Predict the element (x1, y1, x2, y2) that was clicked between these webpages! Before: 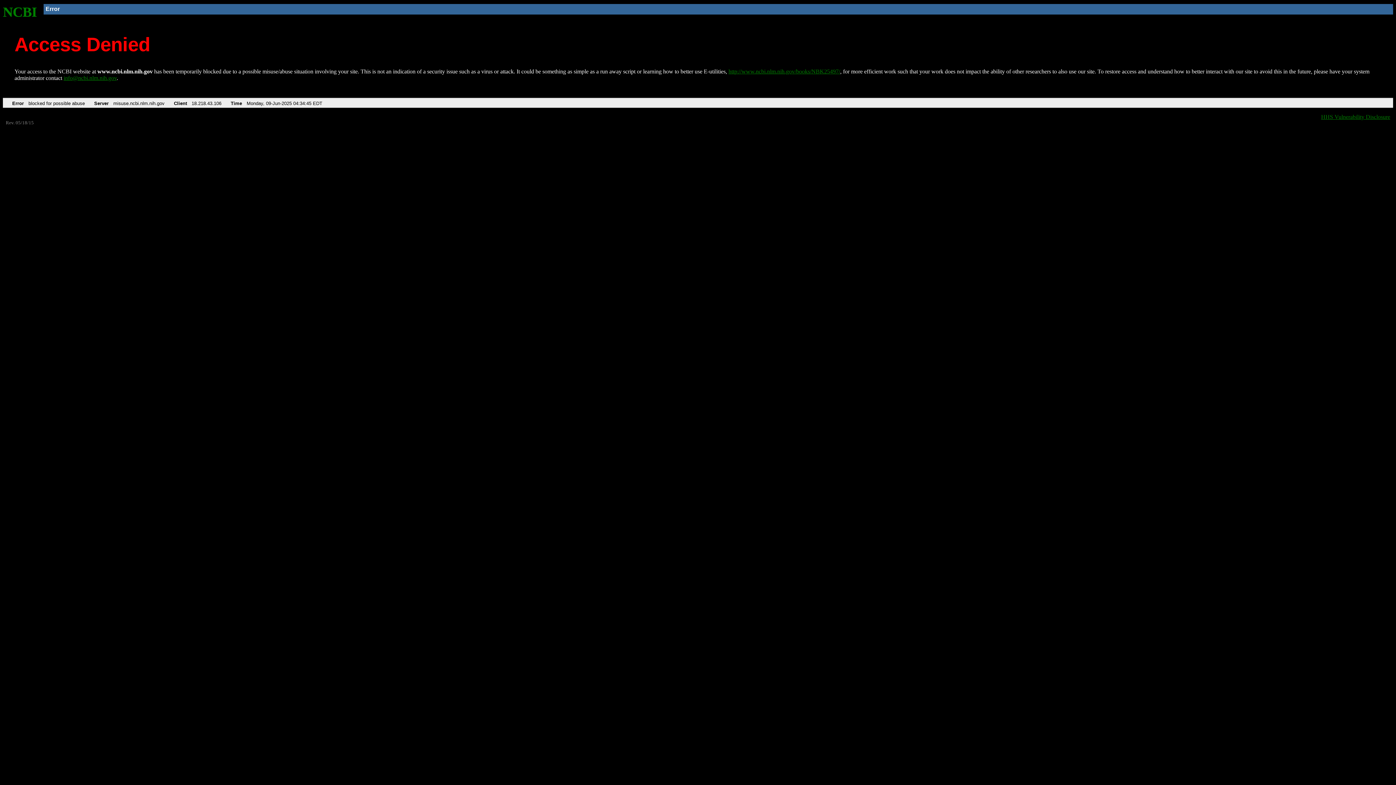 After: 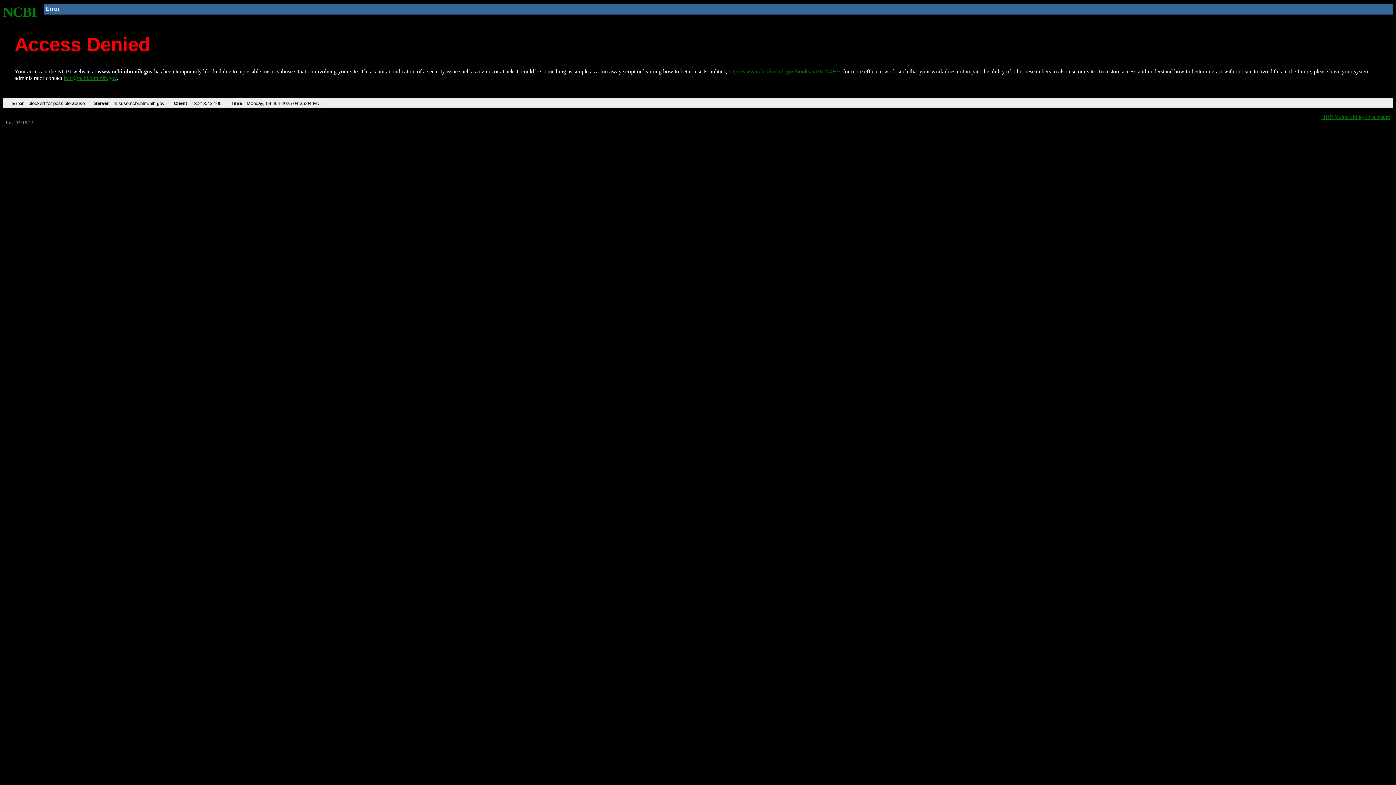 Action: label: NCBI bbox: (2, 4, 37, 19)